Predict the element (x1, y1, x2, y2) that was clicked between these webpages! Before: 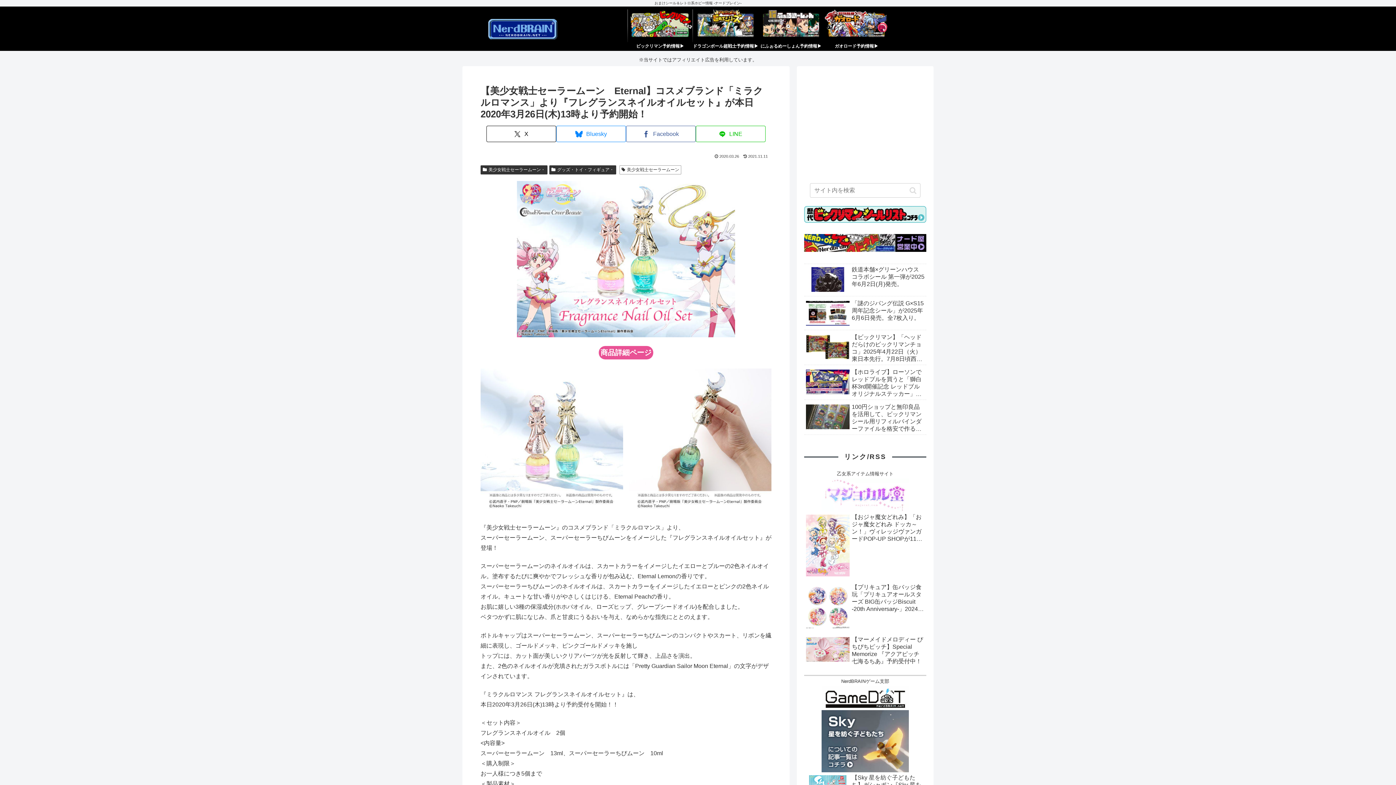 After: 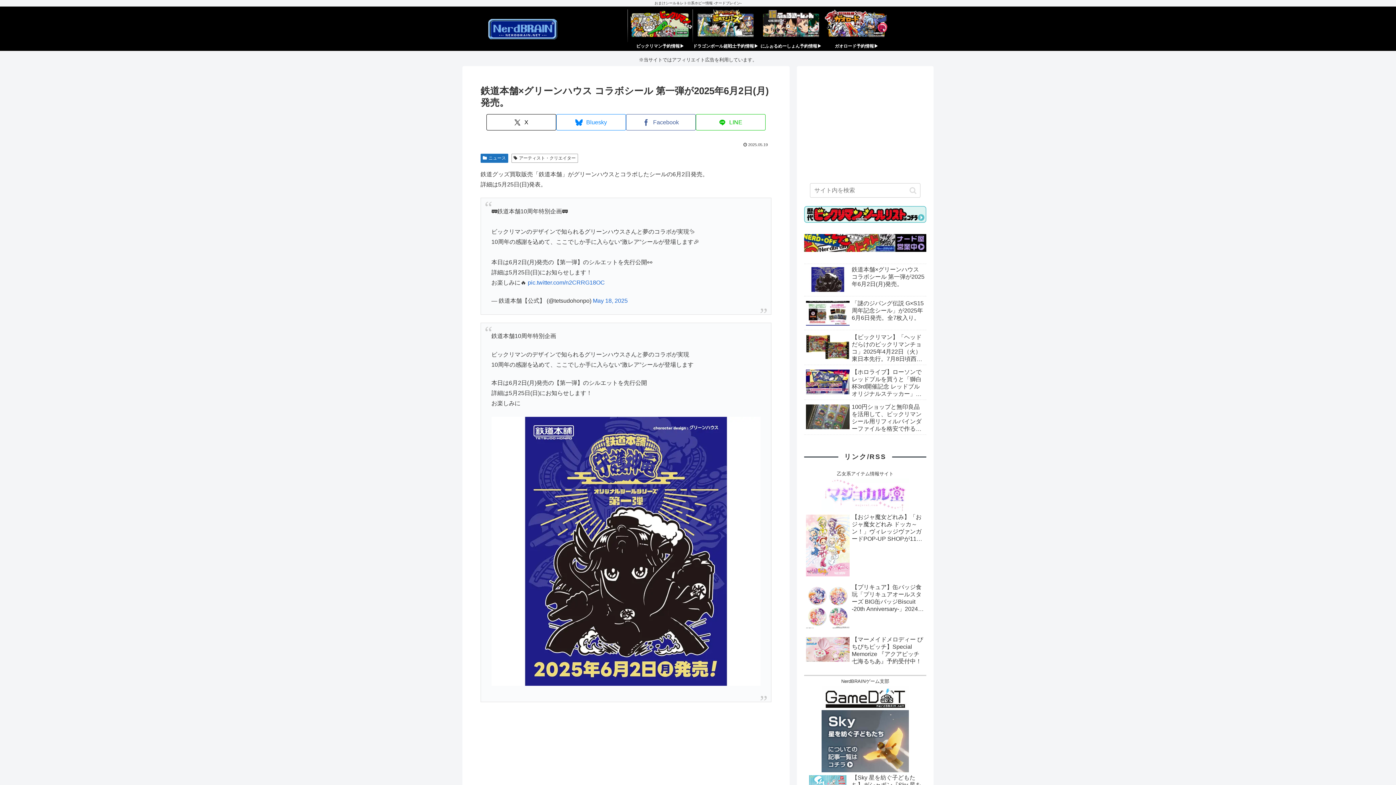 Action: bbox: (804, 263, 926, 296) label: 鉄道本舗×グリーンハウス コラボシール 第一弾が2025年6月2日(月)発売。